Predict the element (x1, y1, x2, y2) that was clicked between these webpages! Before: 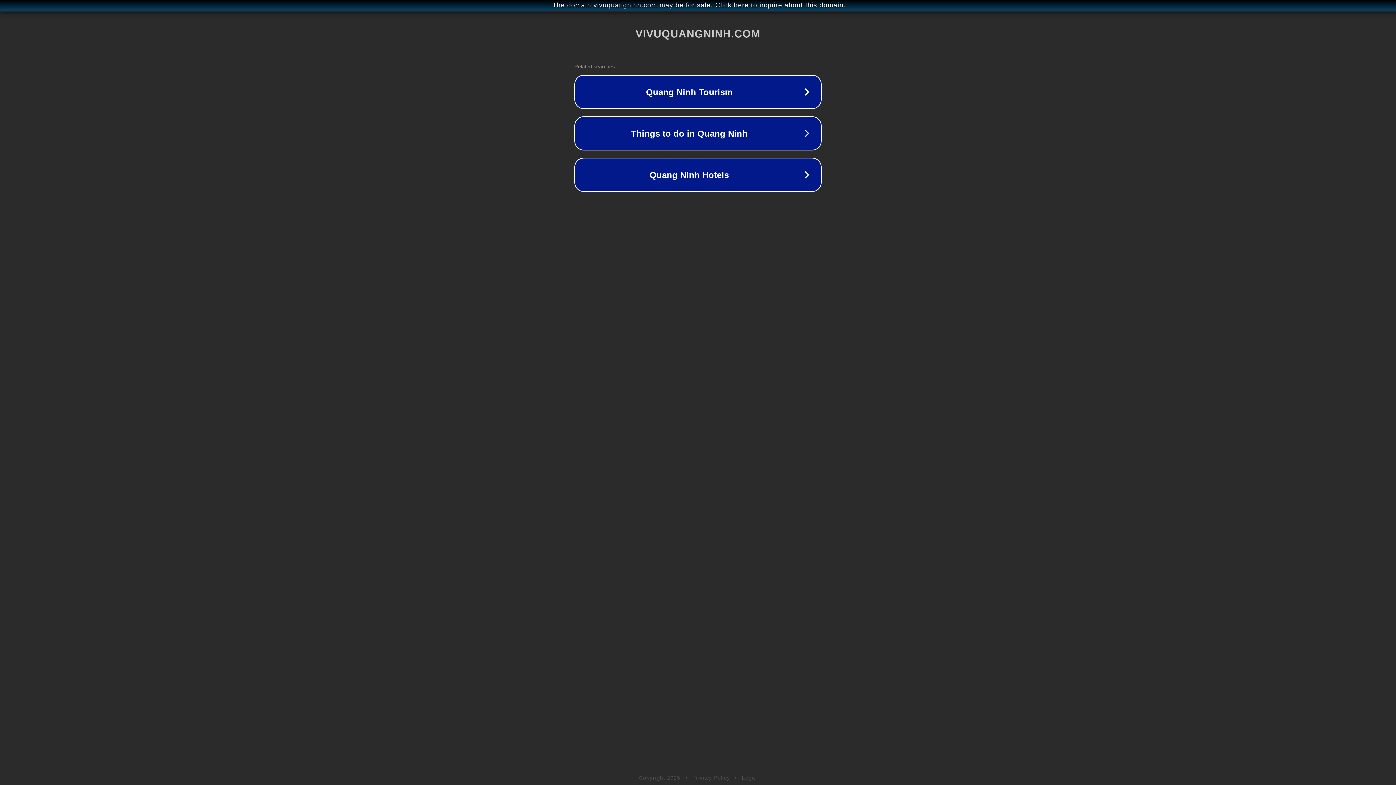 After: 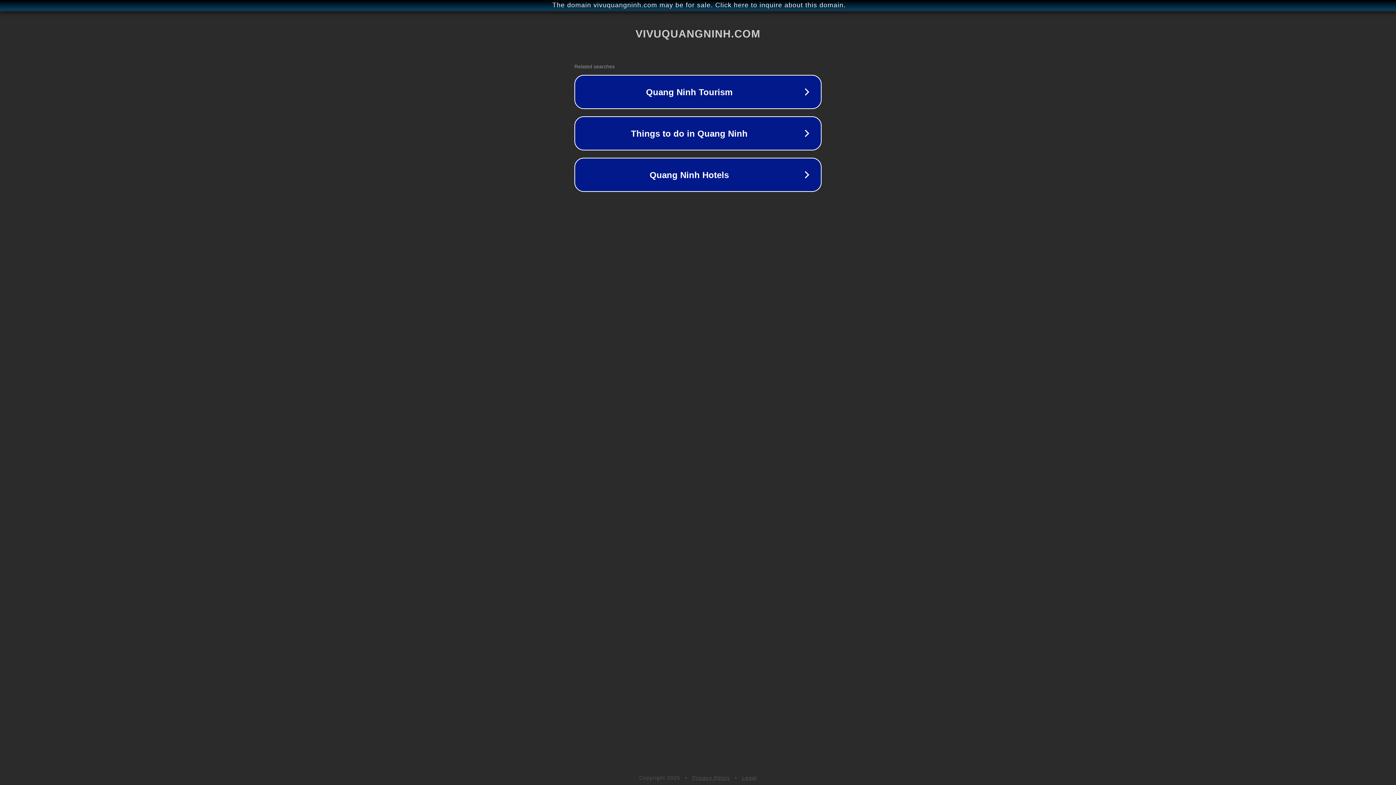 Action: label: Legal bbox: (742, 775, 757, 781)